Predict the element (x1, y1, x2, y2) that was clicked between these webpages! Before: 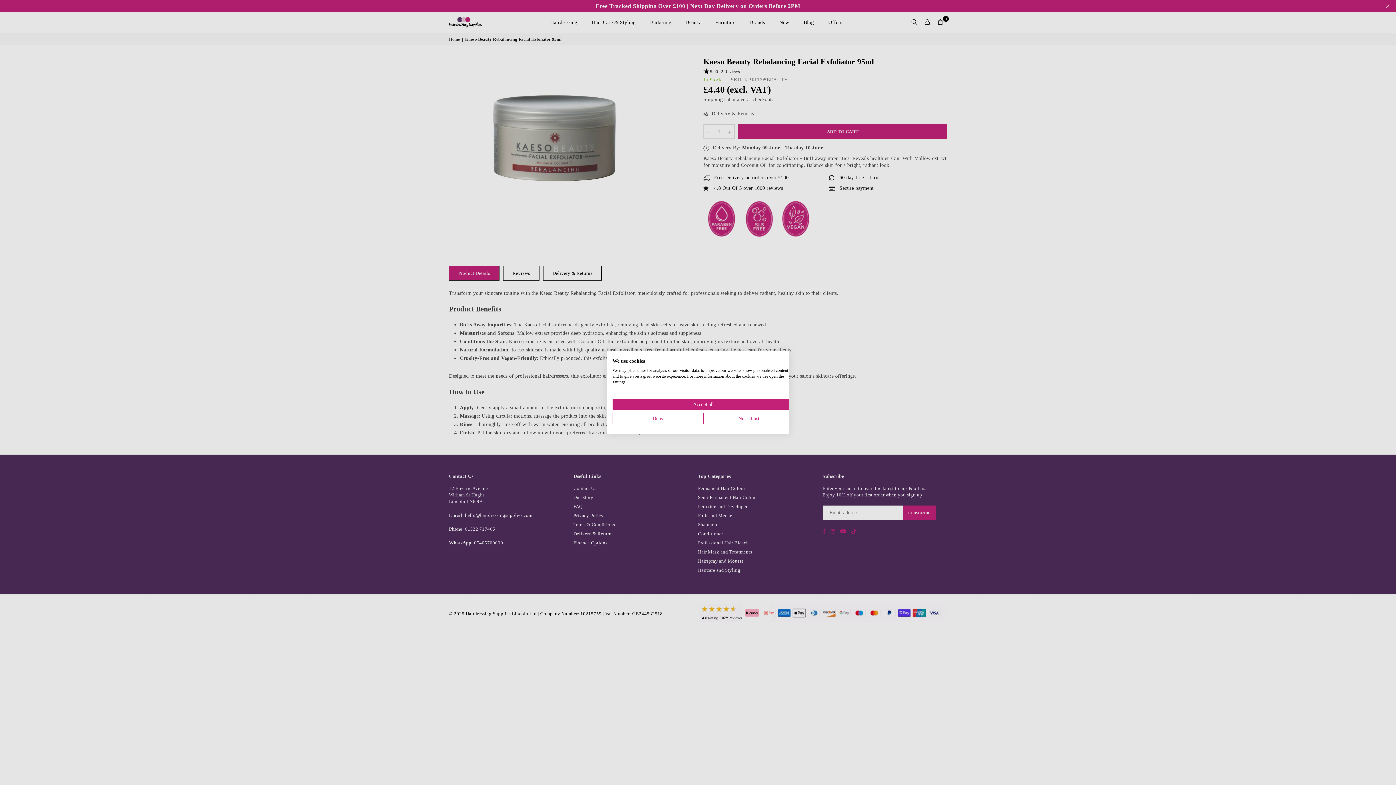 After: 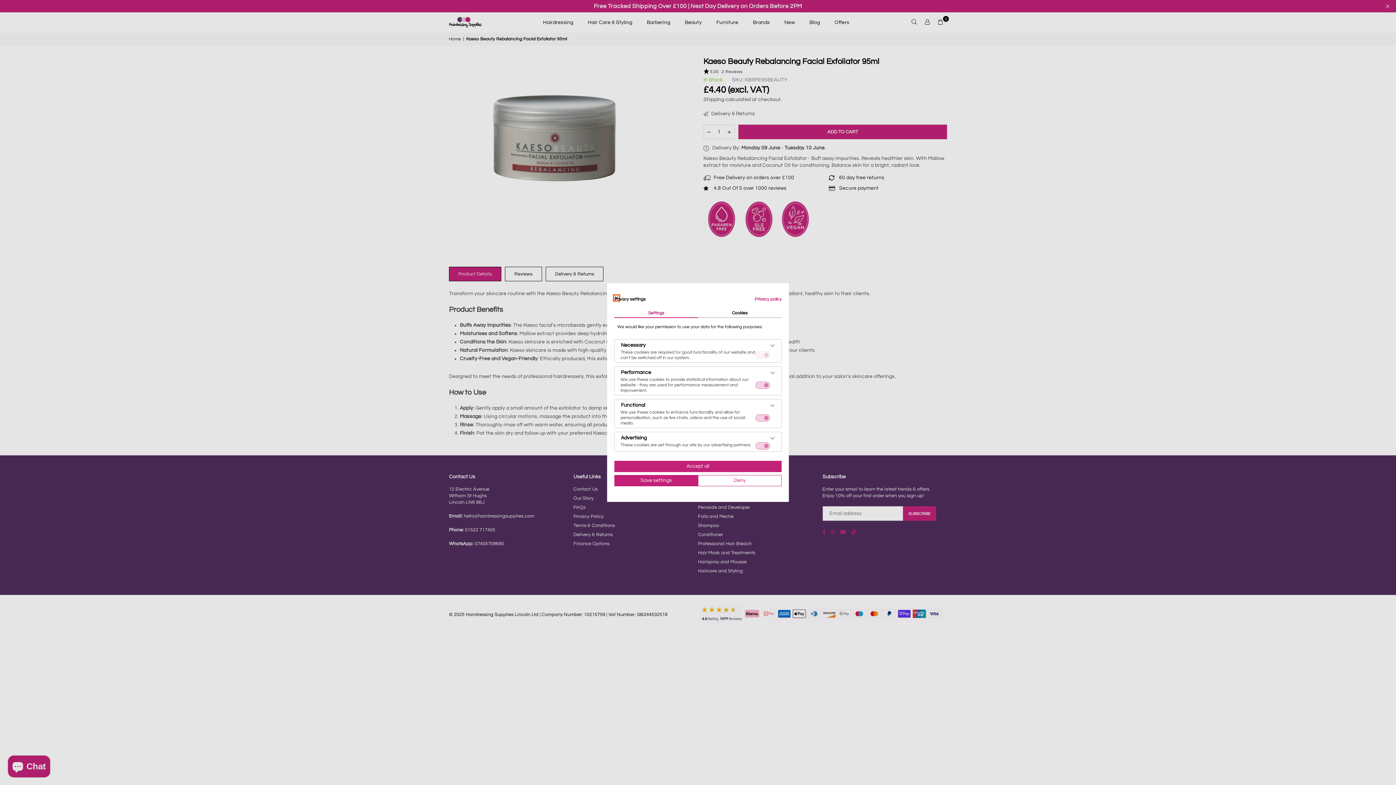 Action: bbox: (703, 413, 794, 424) label: Adjust cookie preferences